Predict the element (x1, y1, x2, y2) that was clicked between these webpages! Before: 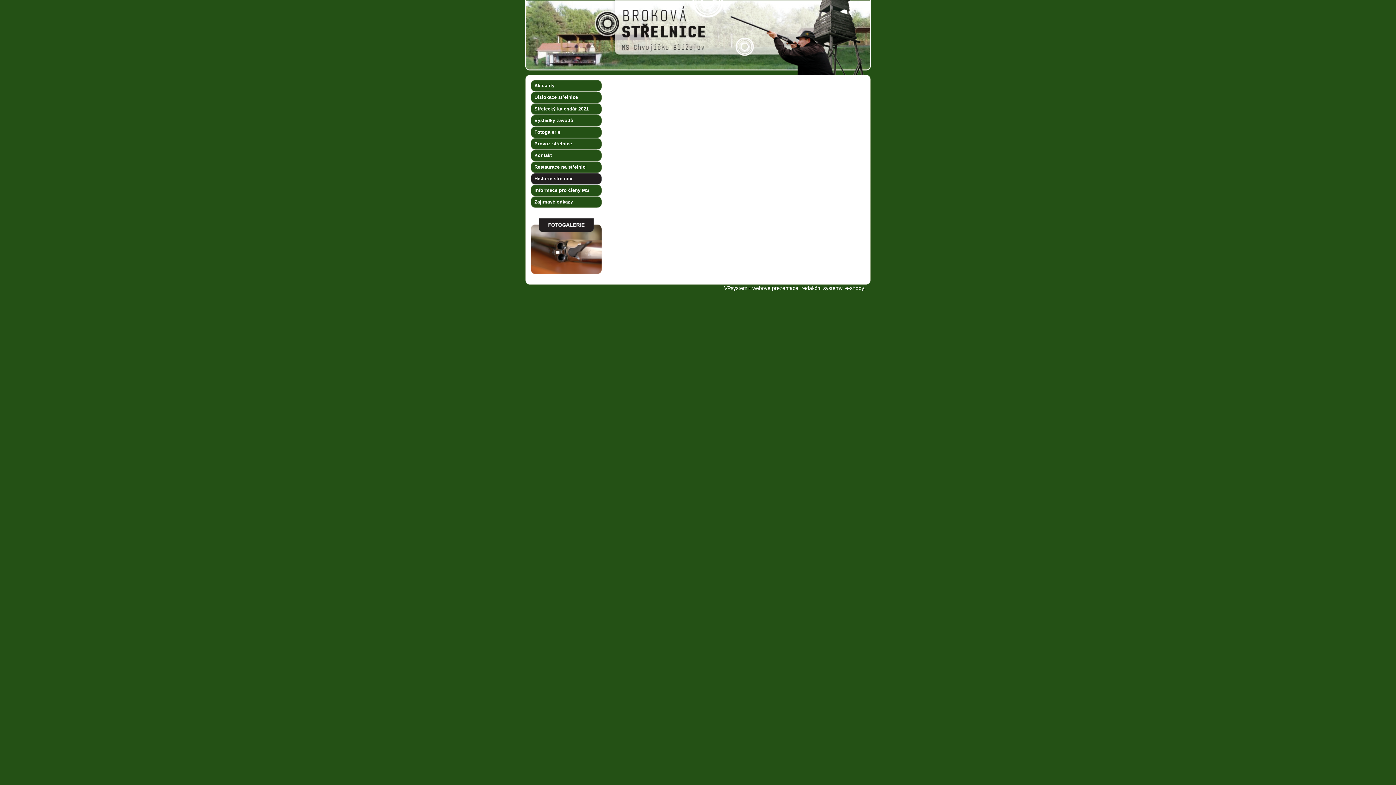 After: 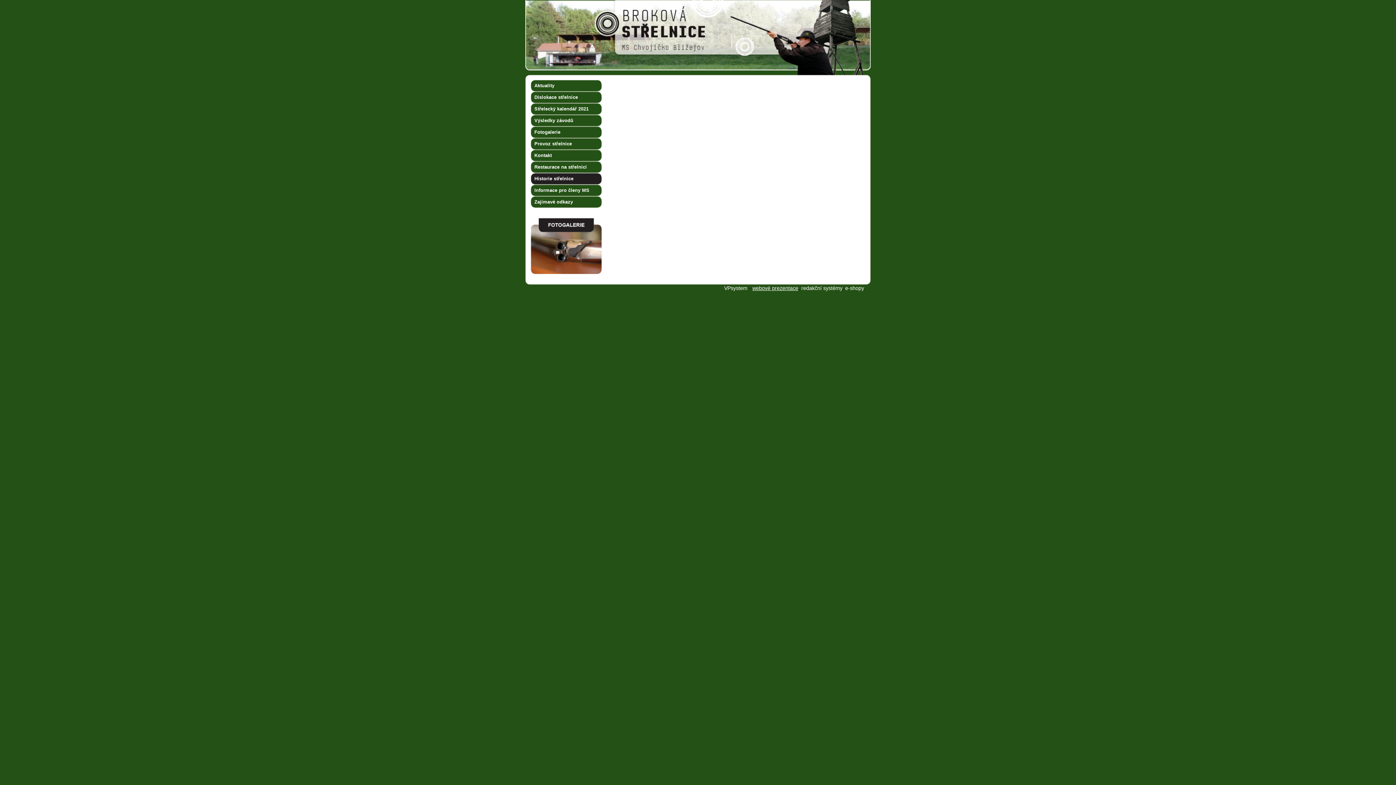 Action: label: webové prezentace bbox: (752, 285, 798, 291)